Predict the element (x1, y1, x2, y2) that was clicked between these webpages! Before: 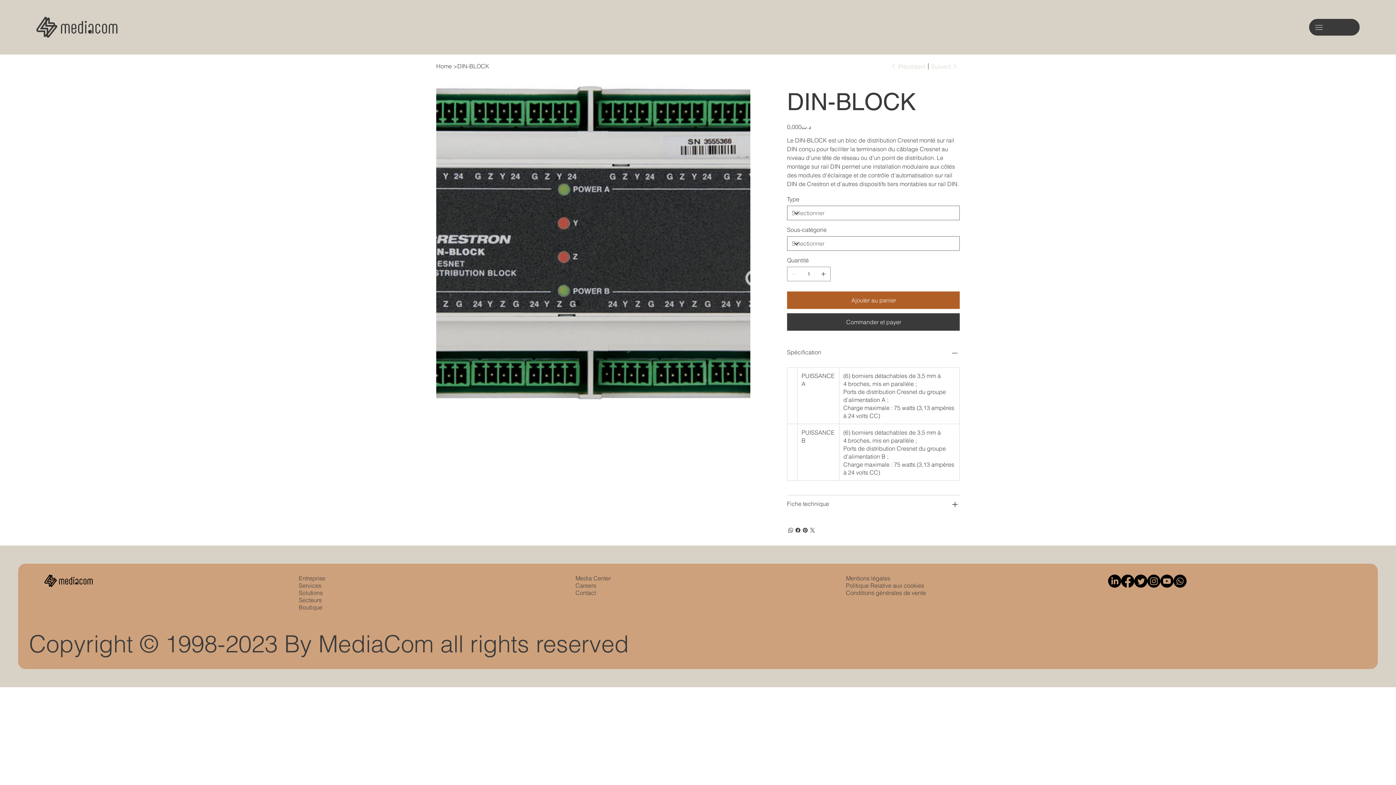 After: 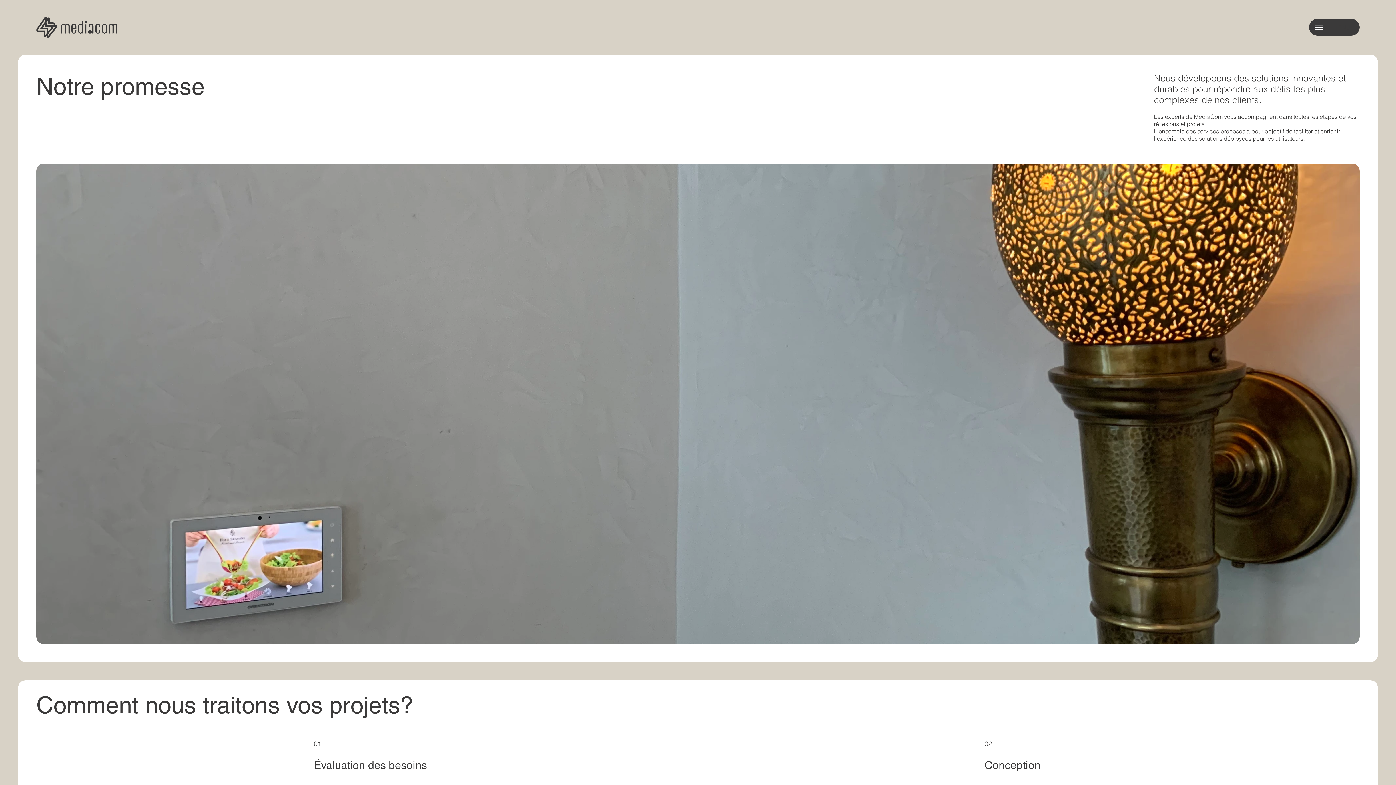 Action: bbox: (298, 582, 321, 589) label: Services